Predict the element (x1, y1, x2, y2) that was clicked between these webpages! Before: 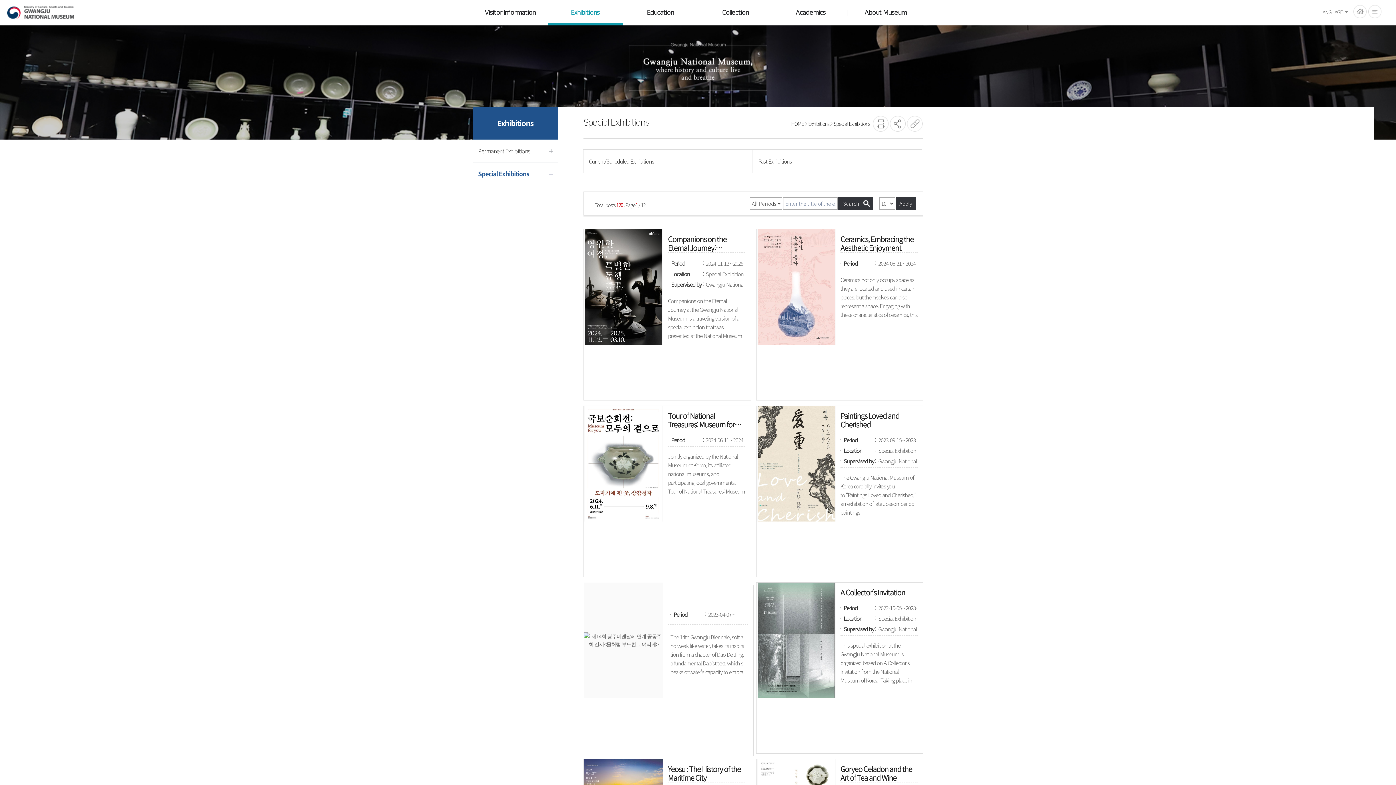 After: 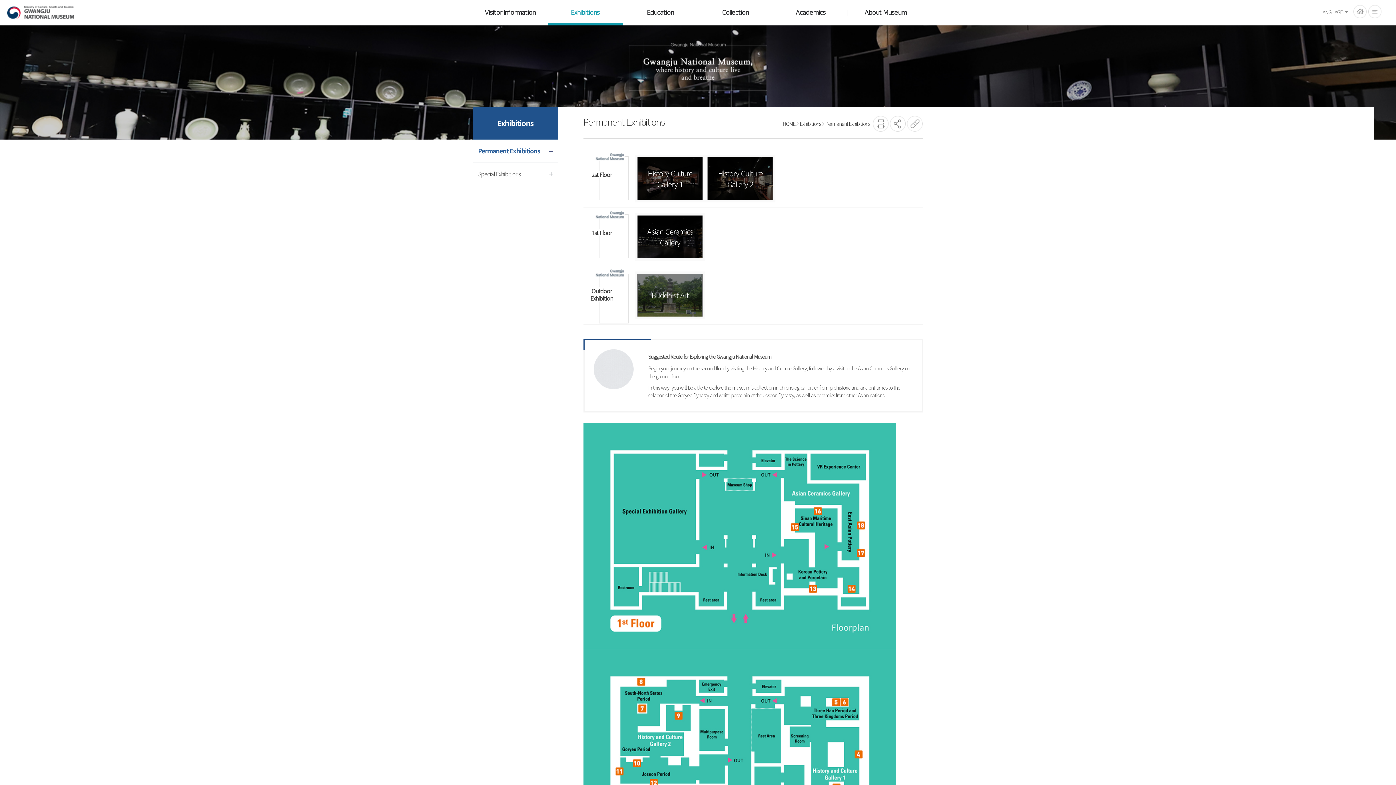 Action: label: Exhibitions bbox: (807, 116, 830, 131)